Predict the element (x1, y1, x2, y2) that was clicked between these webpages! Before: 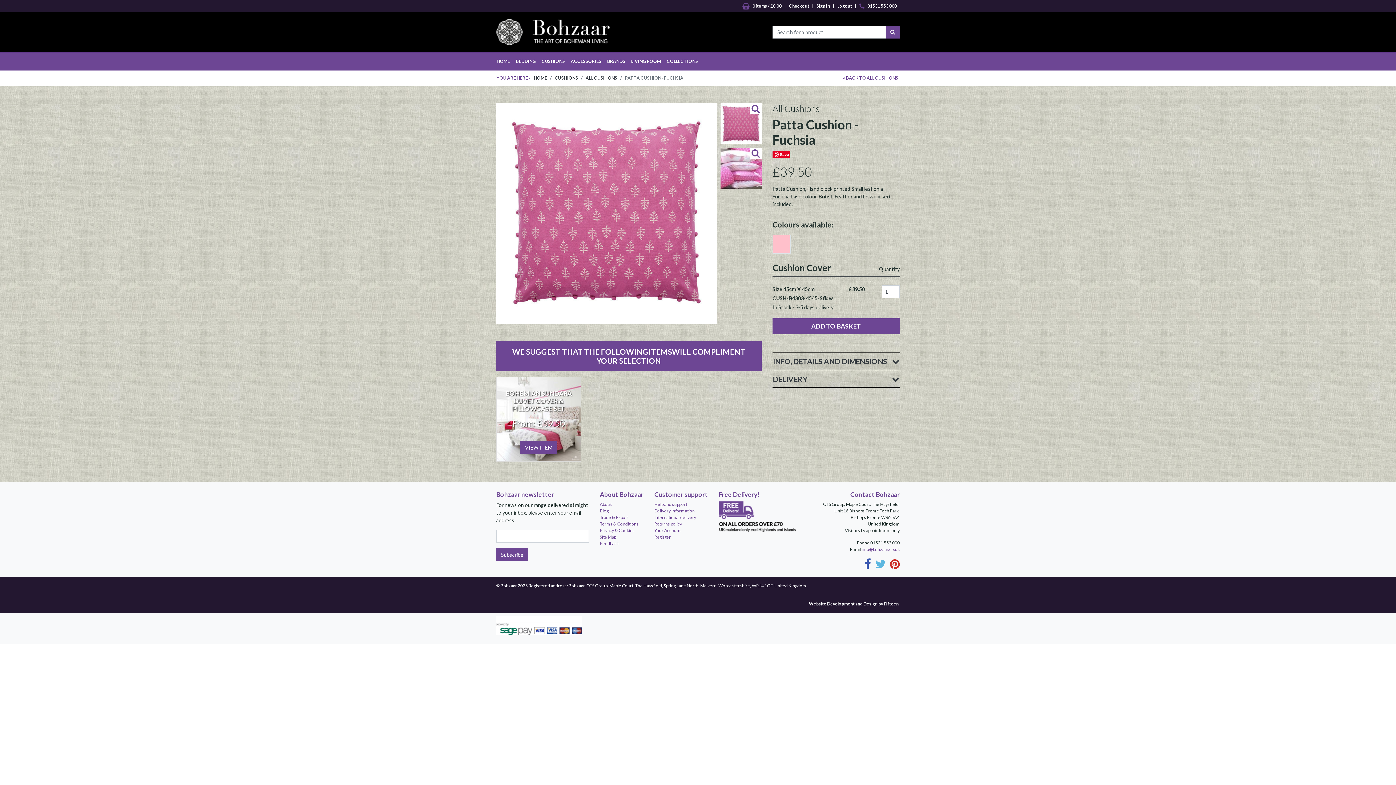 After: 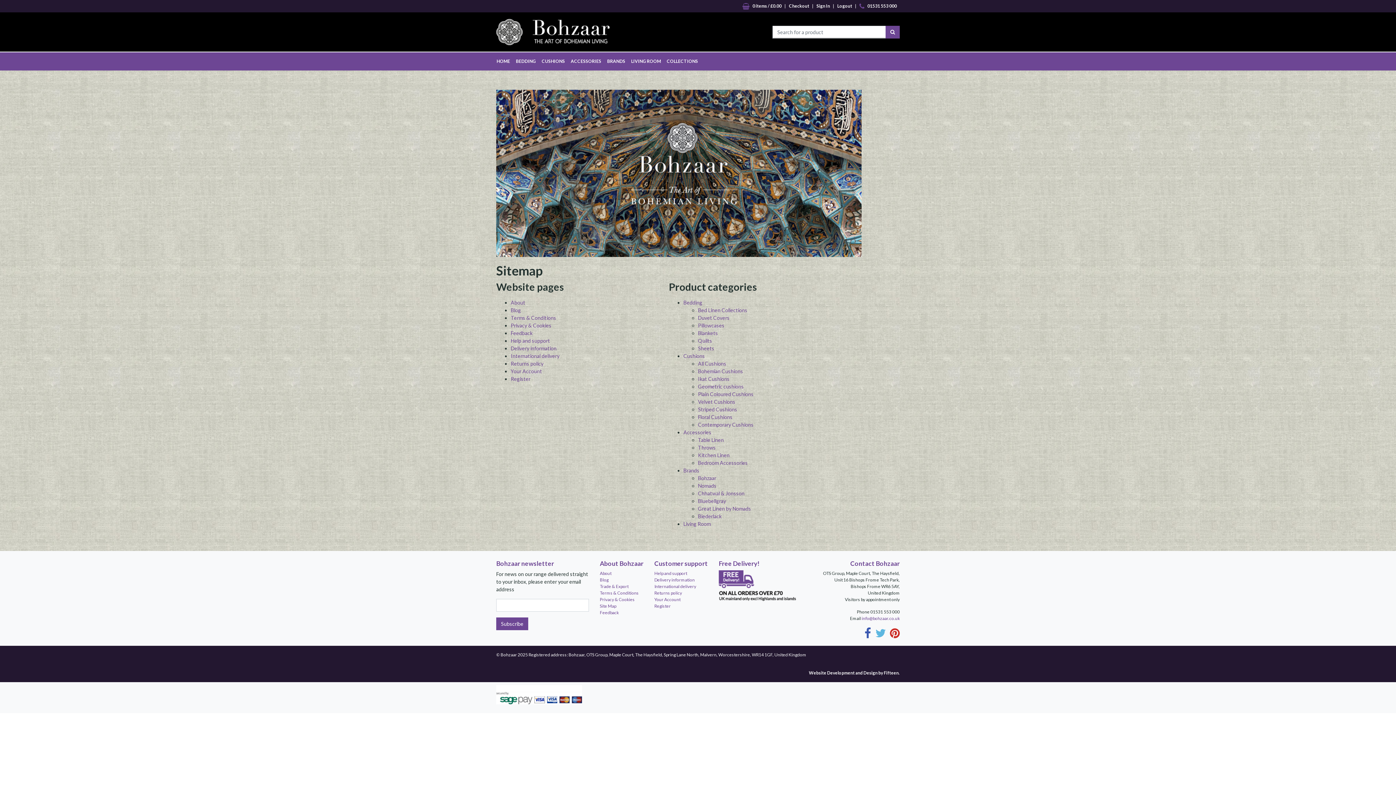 Action: label: Site Map bbox: (600, 534, 643, 540)